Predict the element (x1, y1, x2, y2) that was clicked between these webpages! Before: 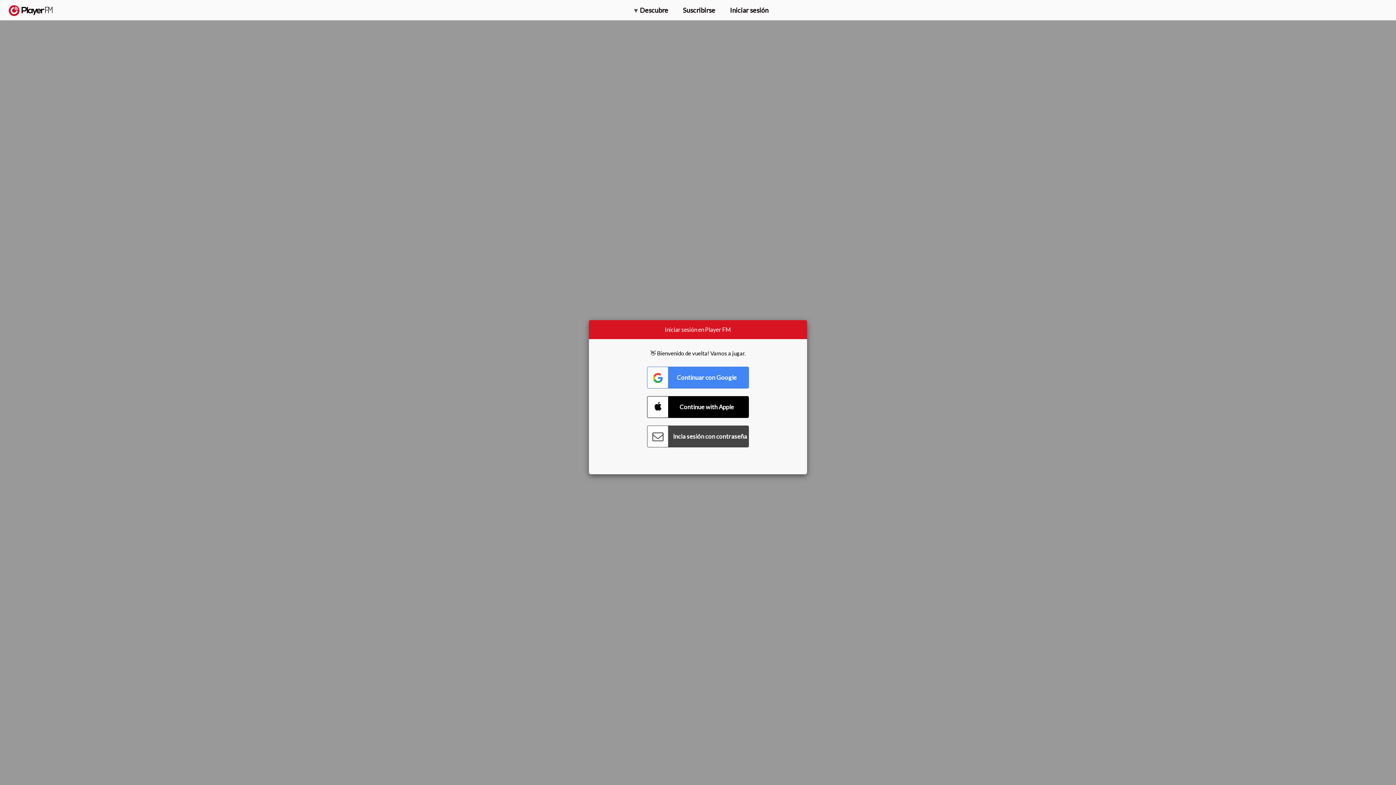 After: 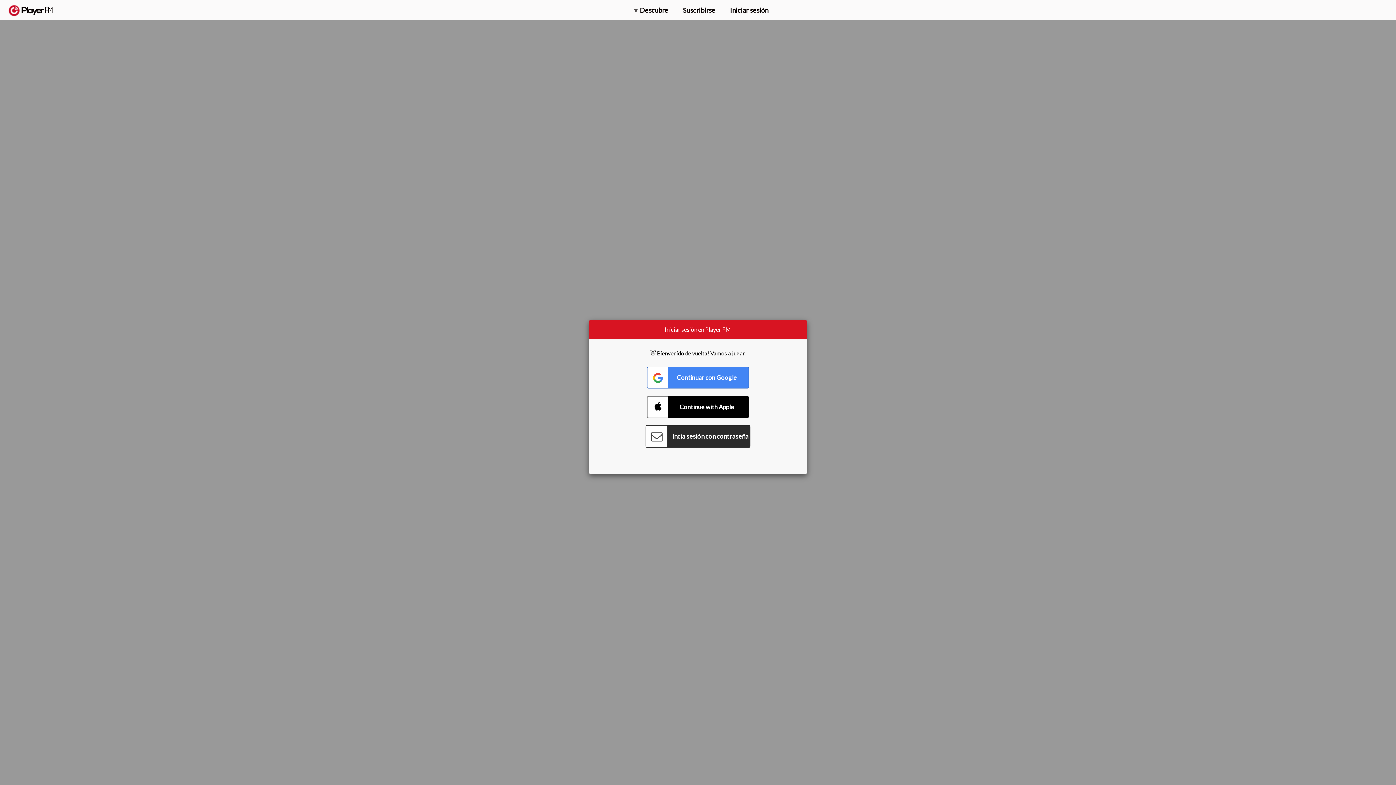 Action: label: Connect with Password bbox: (647, 425, 749, 447)